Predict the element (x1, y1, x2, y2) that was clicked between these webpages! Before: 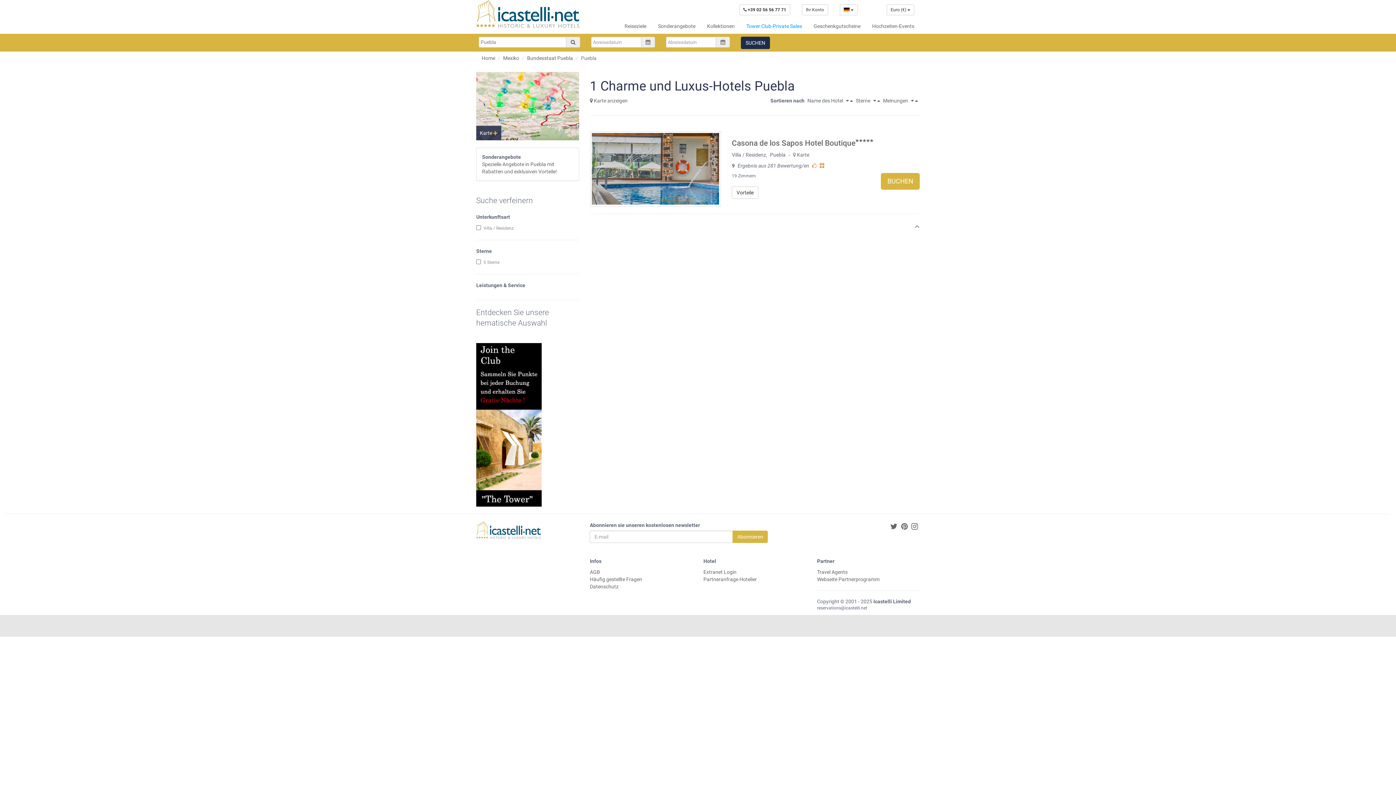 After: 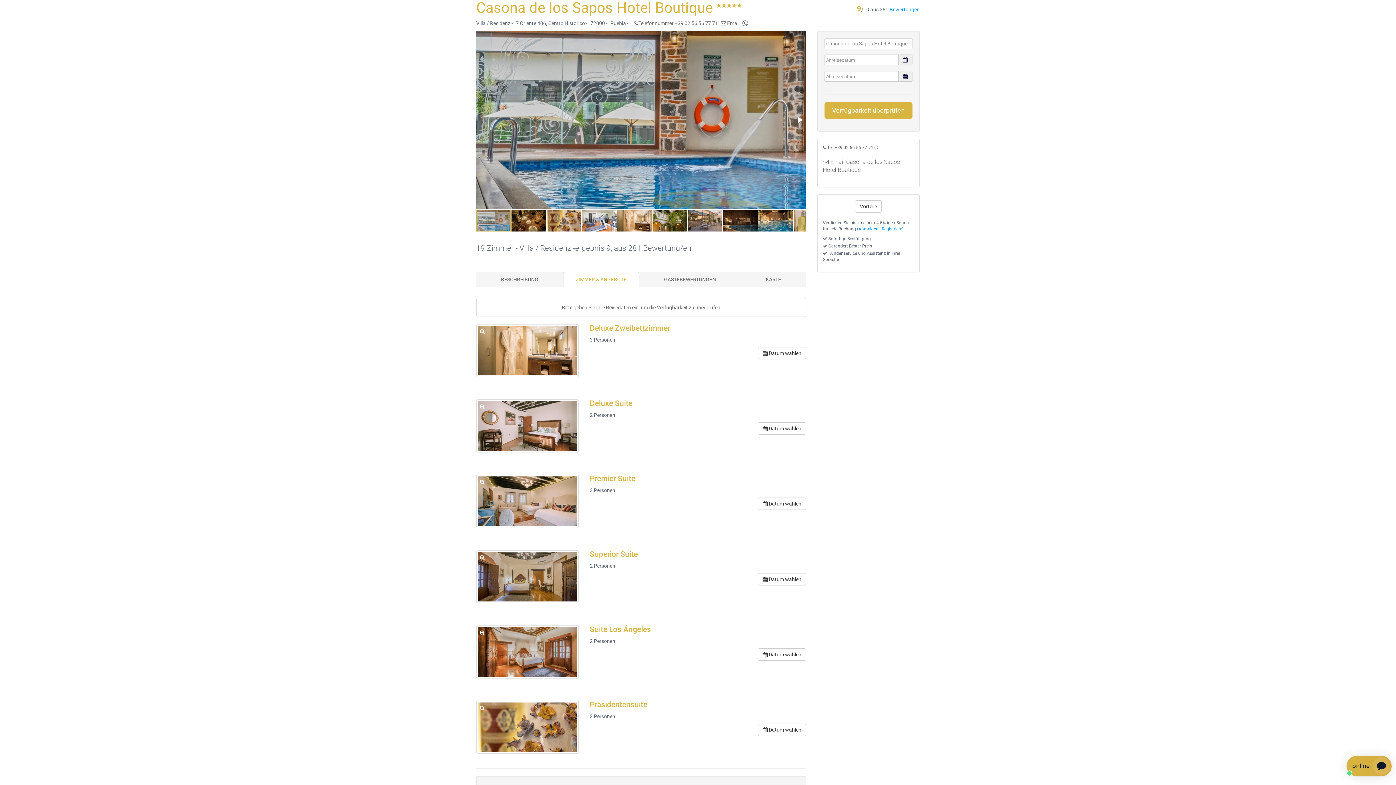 Action: label: Casona de los Sapos Hotel Boutique bbox: (732, 138, 873, 147)